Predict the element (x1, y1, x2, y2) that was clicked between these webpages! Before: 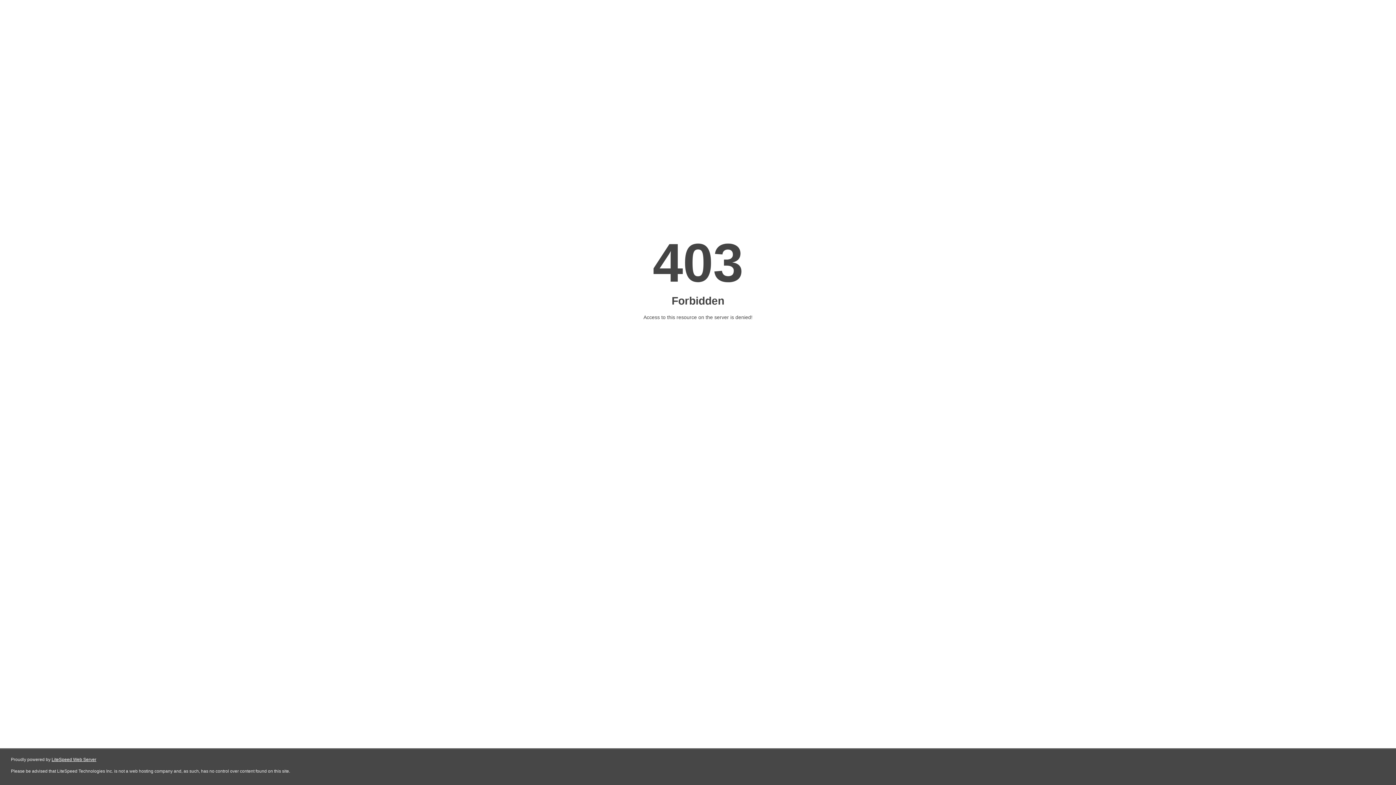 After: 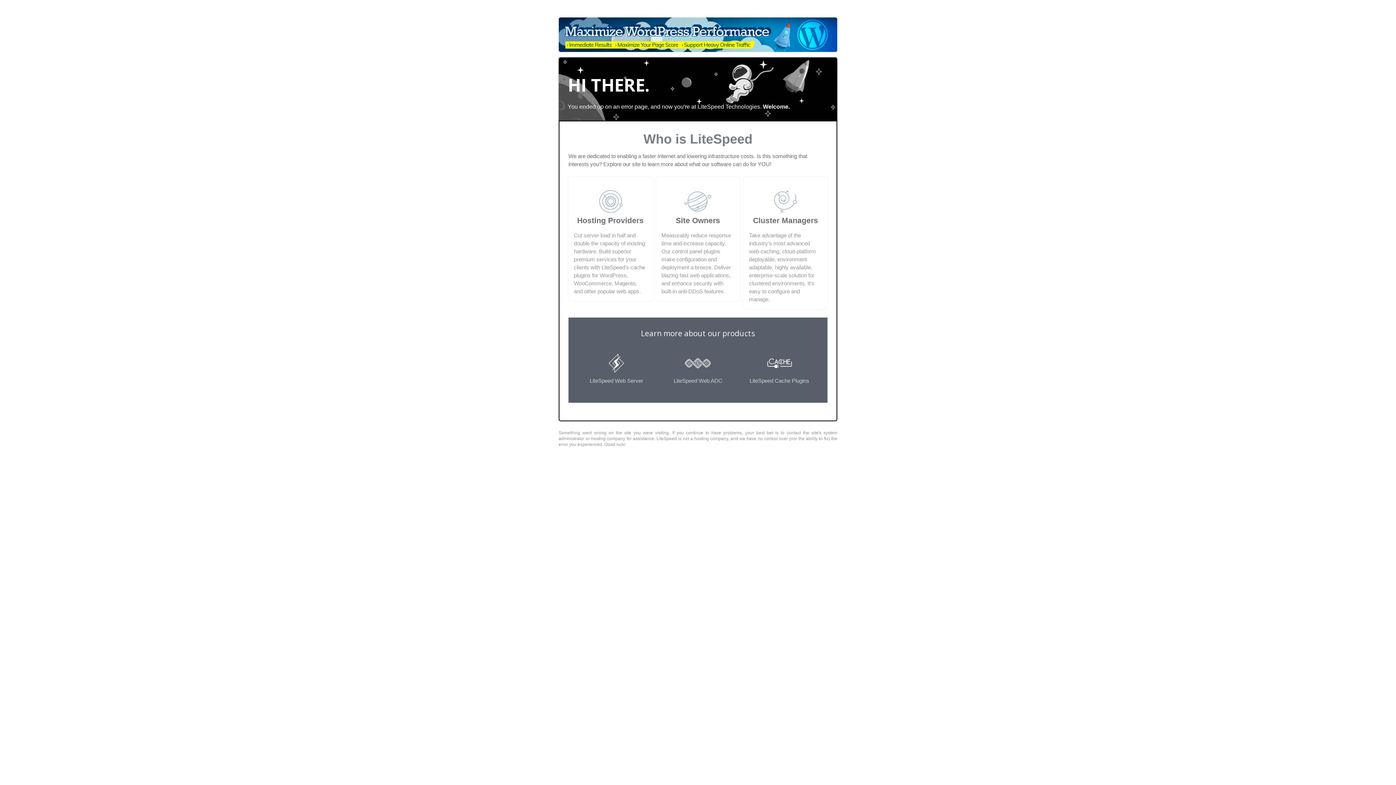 Action: label: LiteSpeed Web Server bbox: (51, 757, 96, 762)